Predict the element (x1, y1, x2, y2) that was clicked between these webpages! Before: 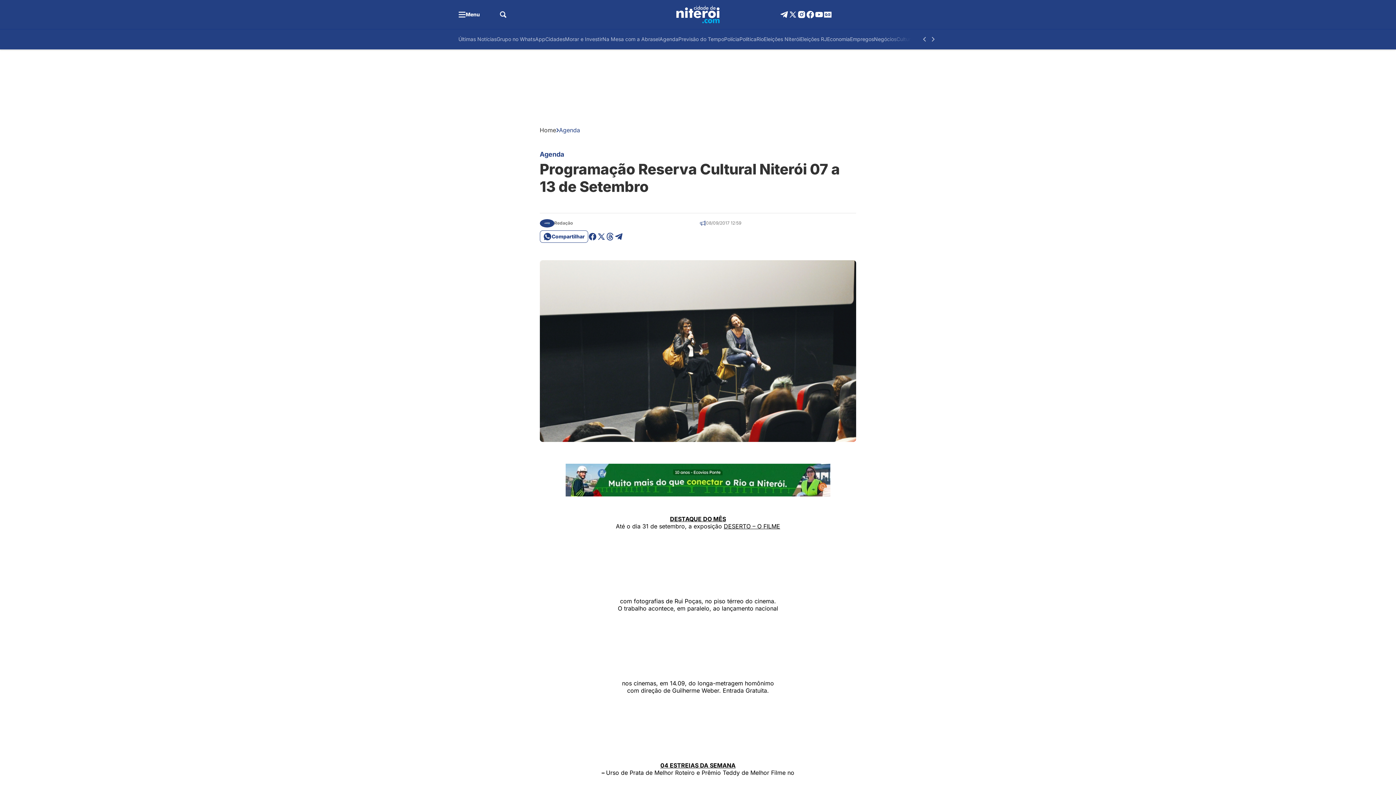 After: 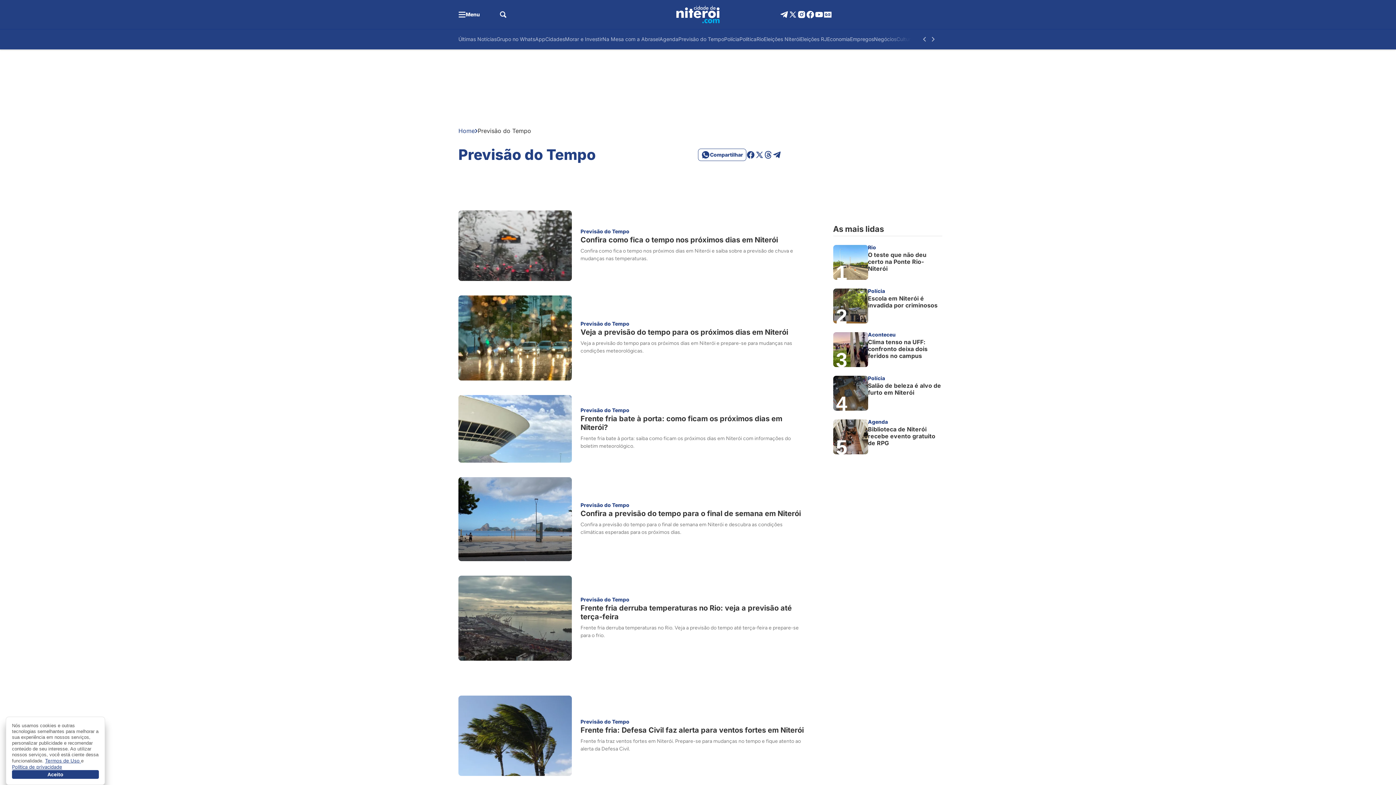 Action: label: Previsão do Tempo bbox: (678, 34, 724, 43)